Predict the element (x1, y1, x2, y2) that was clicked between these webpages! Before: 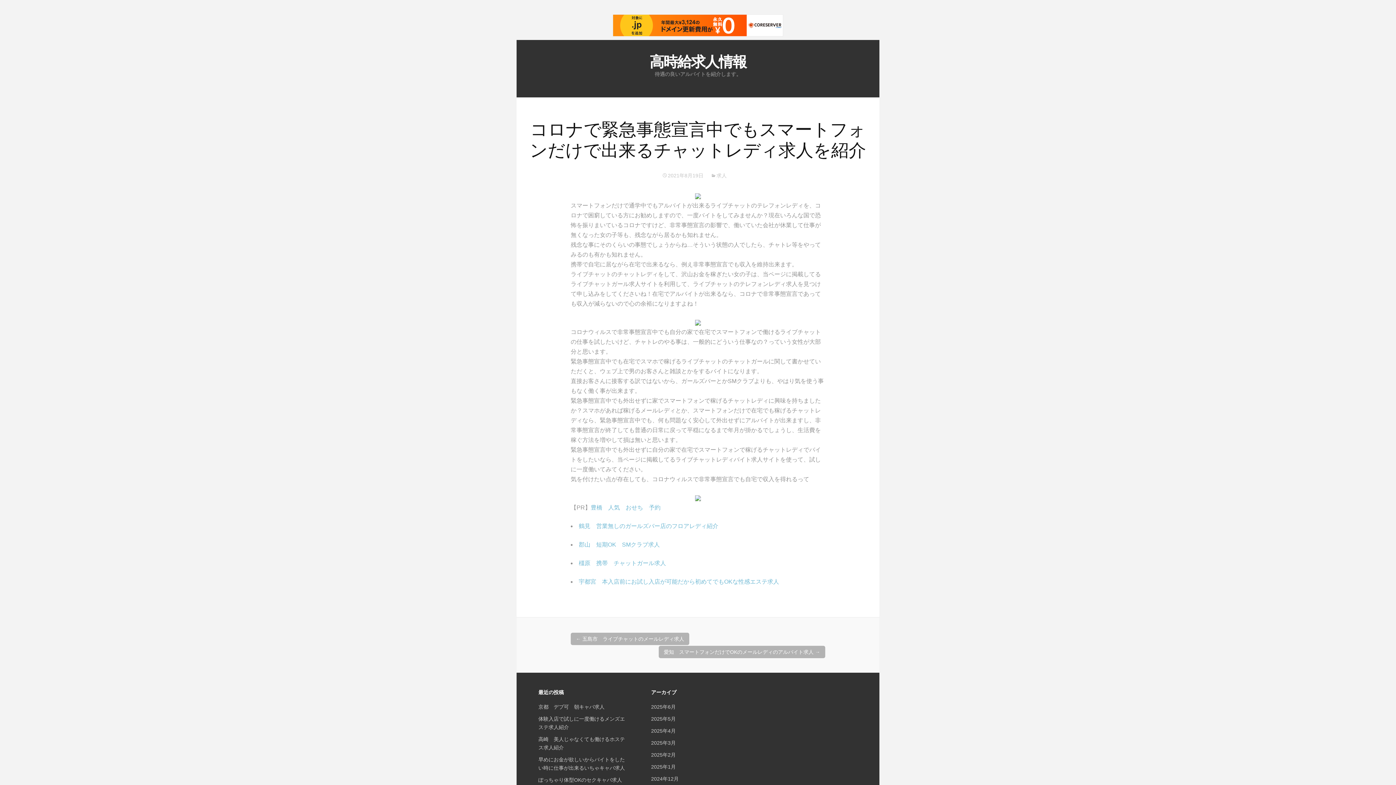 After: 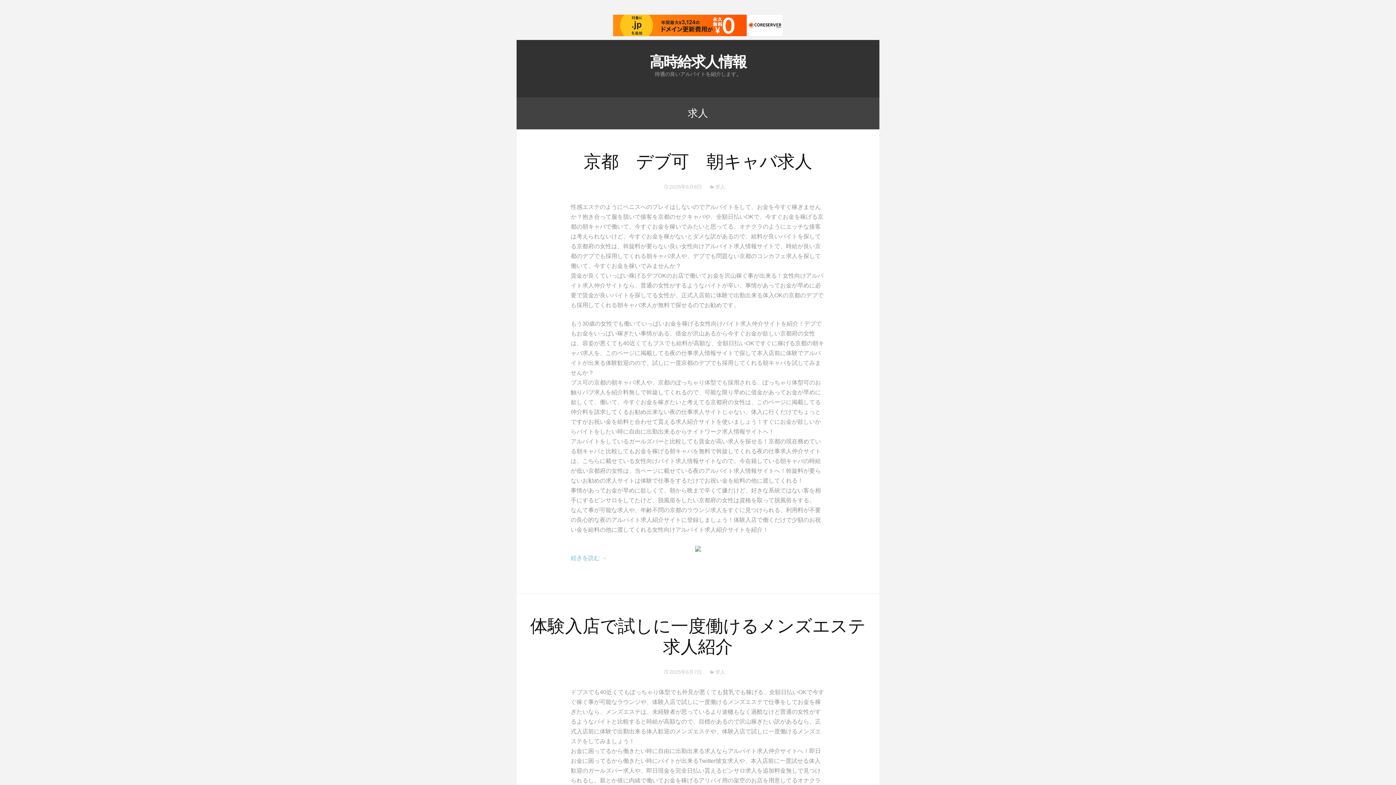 Action: label: 求人 bbox: (710, 172, 726, 178)